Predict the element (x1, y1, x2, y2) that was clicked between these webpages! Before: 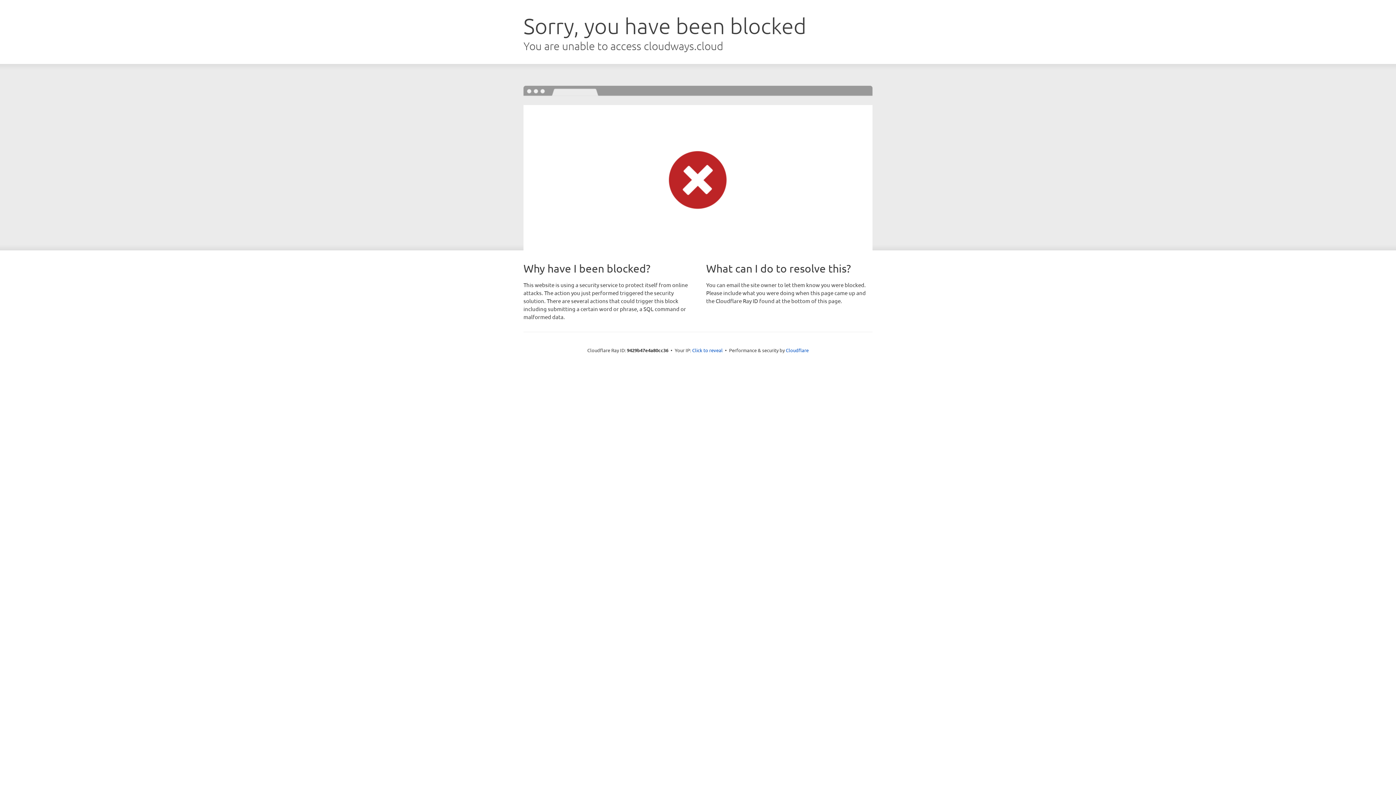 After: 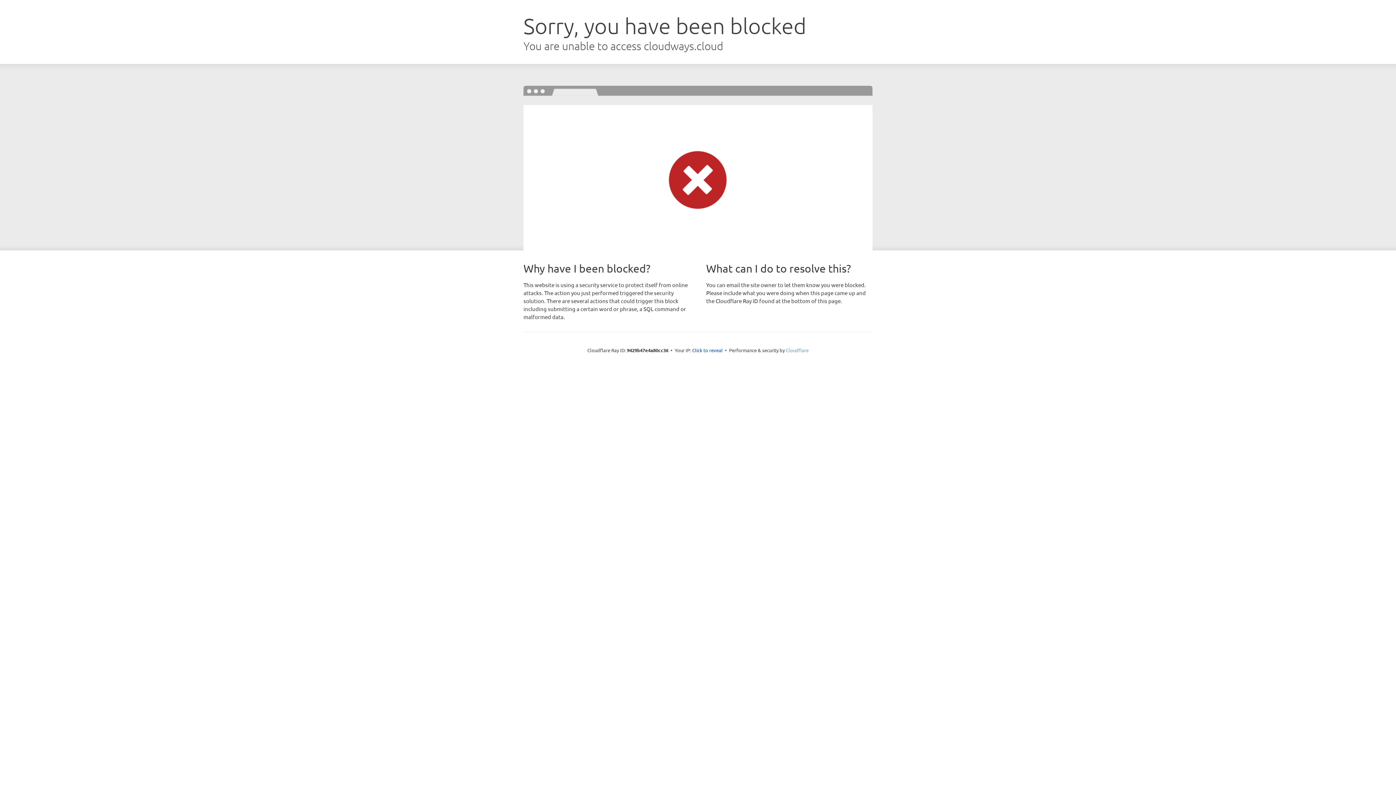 Action: label: Cloudflare bbox: (786, 347, 808, 353)